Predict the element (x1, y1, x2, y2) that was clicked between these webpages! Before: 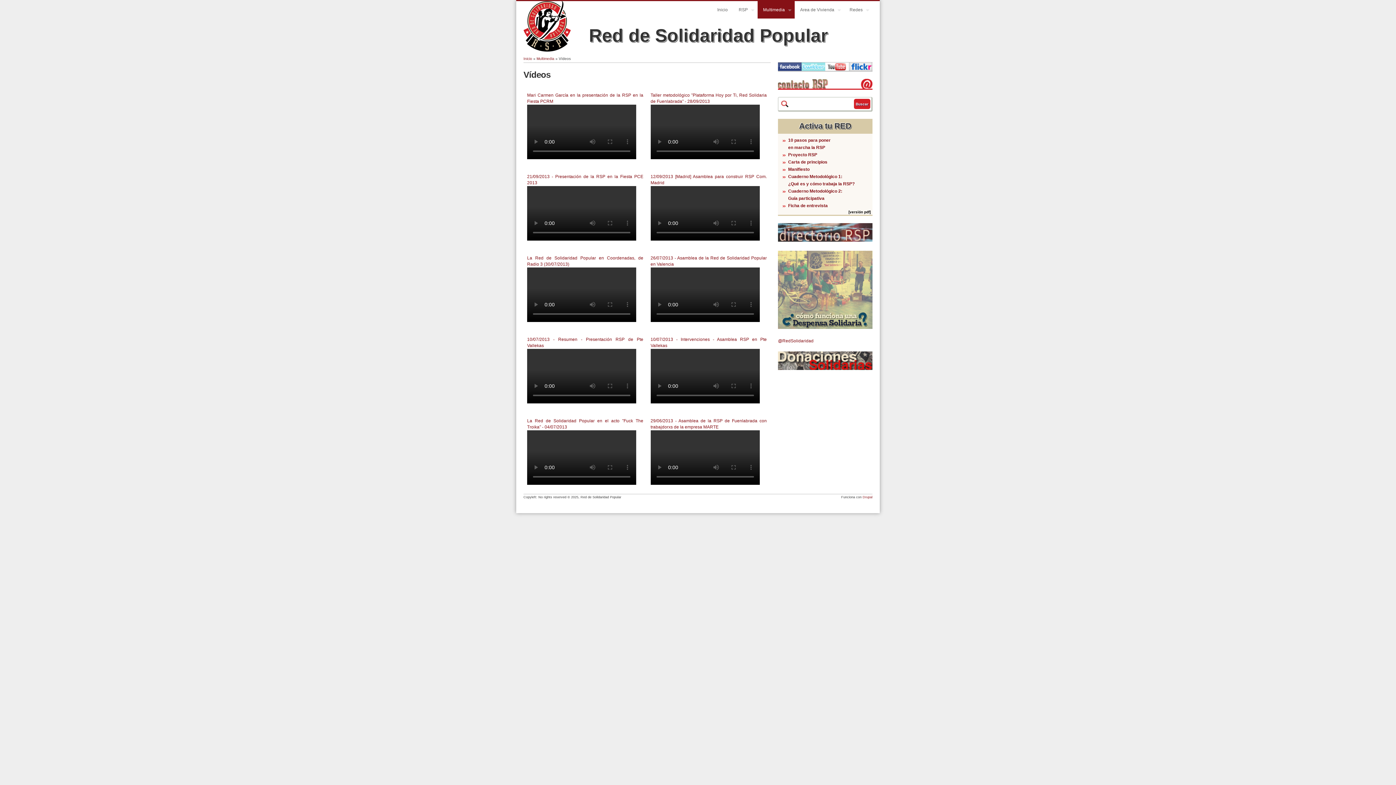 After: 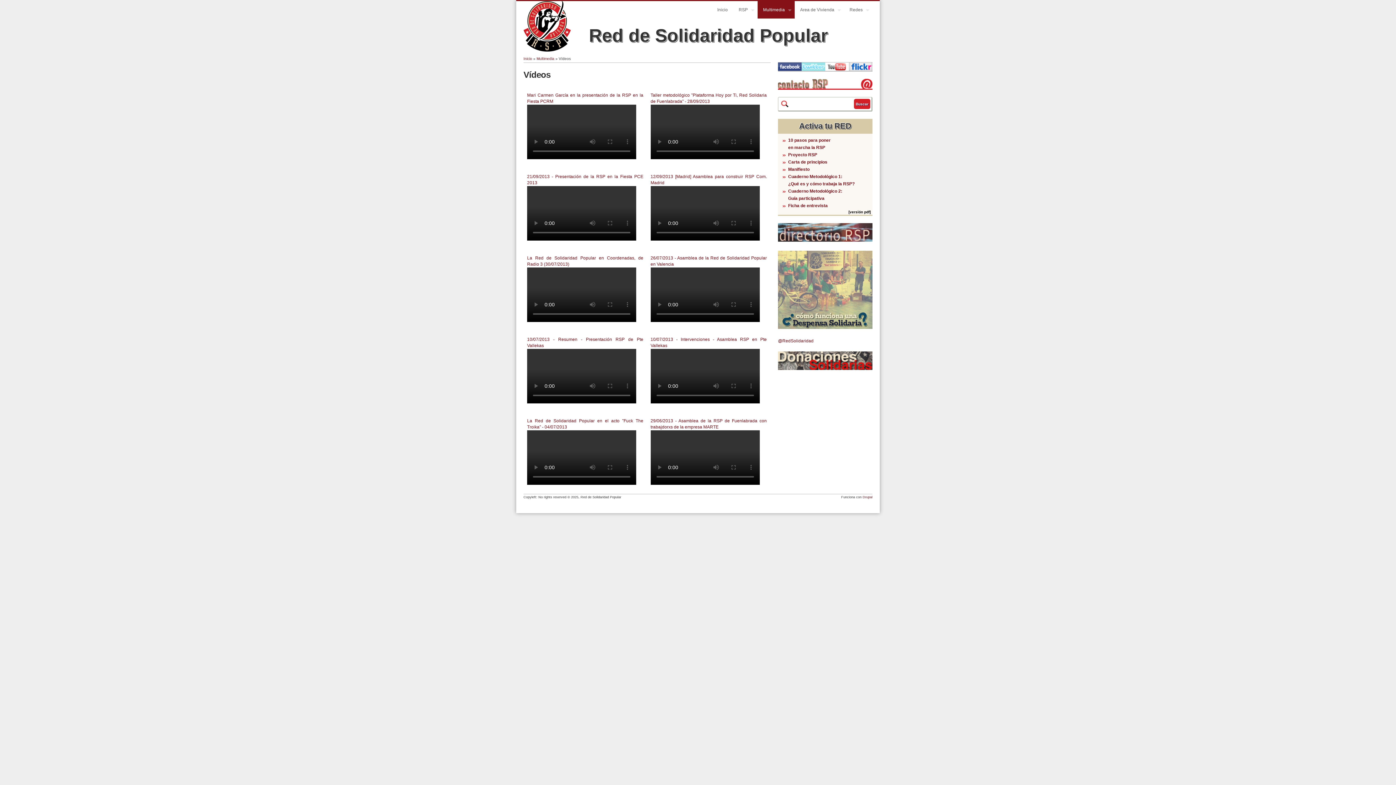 Action: label: [versión pdf] bbox: (848, 209, 870, 214)